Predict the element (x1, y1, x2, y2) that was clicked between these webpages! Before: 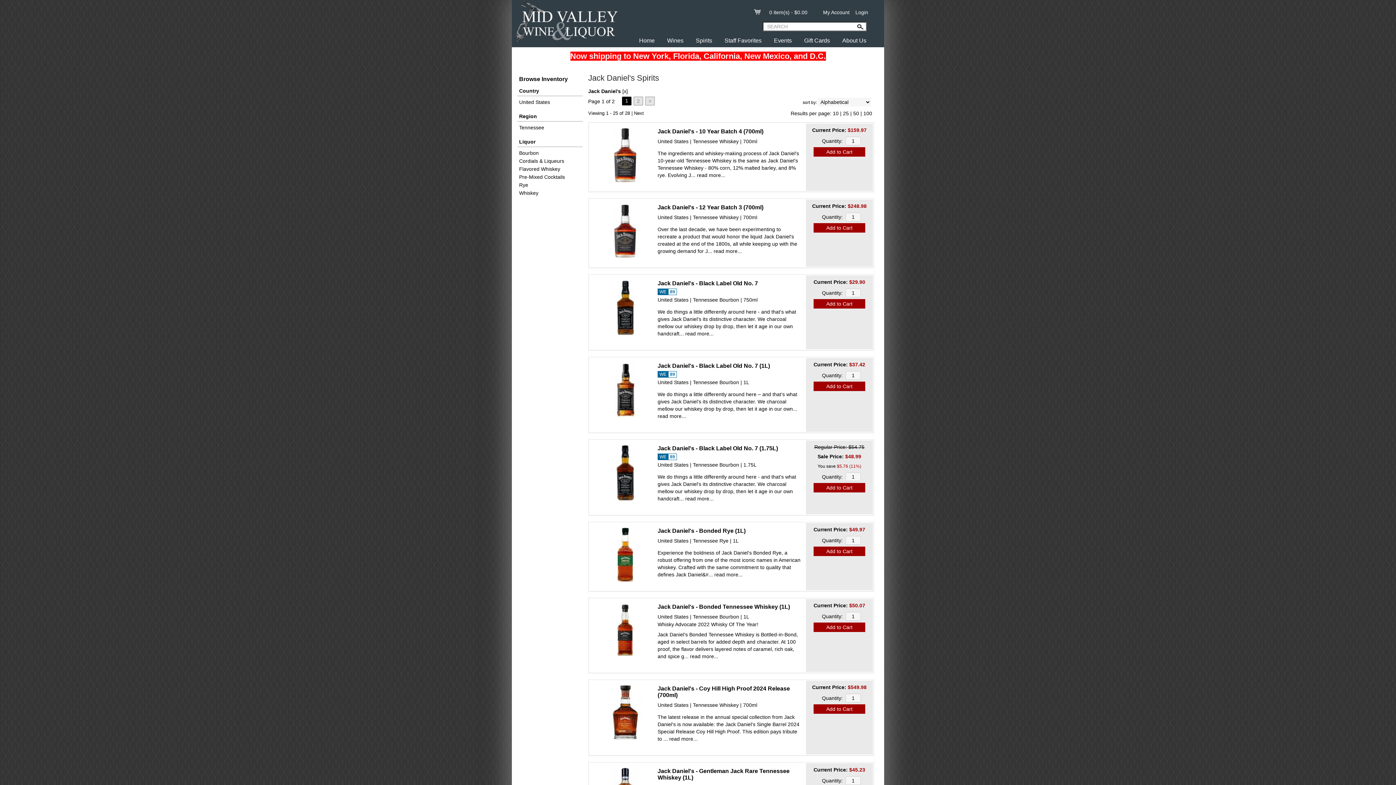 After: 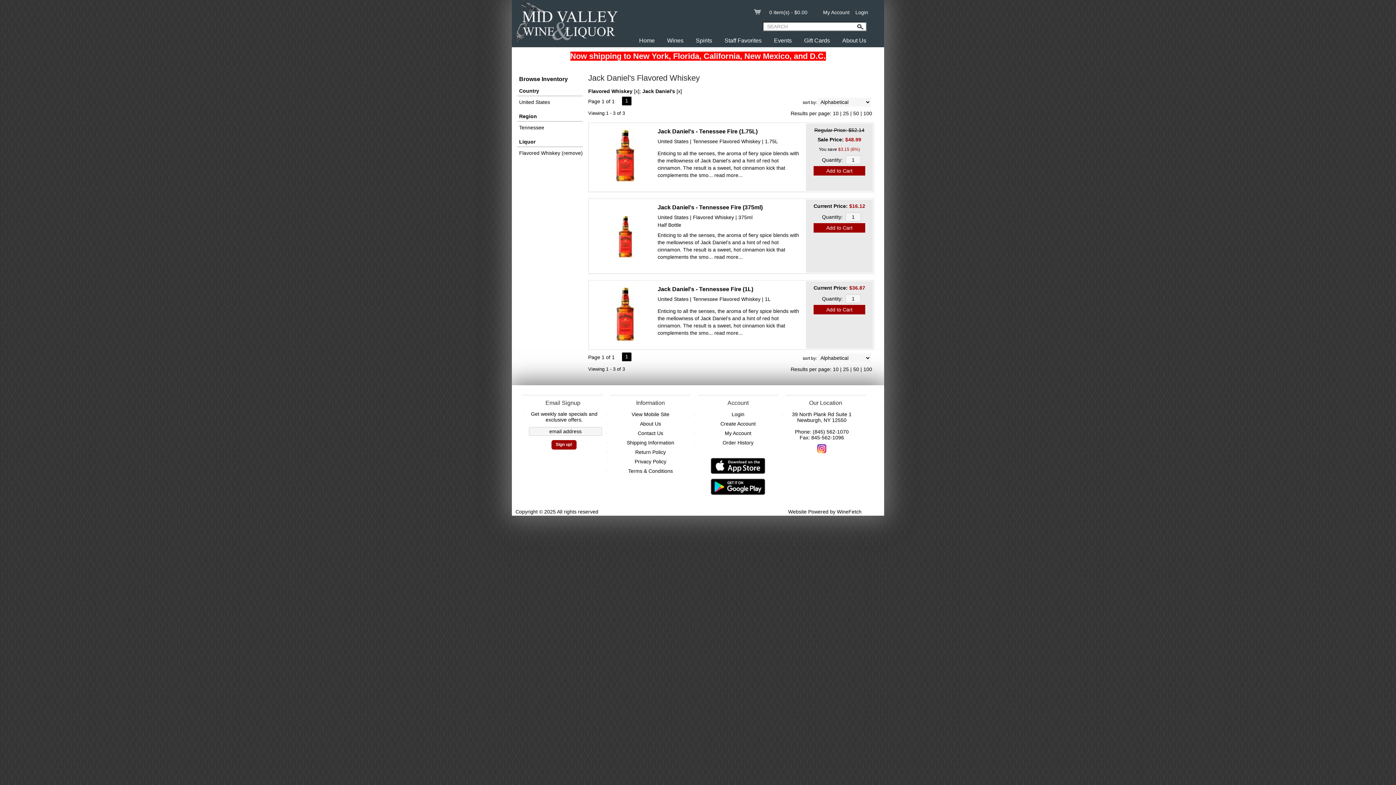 Action: label: Flavored Whiskey bbox: (519, 166, 584, 172)